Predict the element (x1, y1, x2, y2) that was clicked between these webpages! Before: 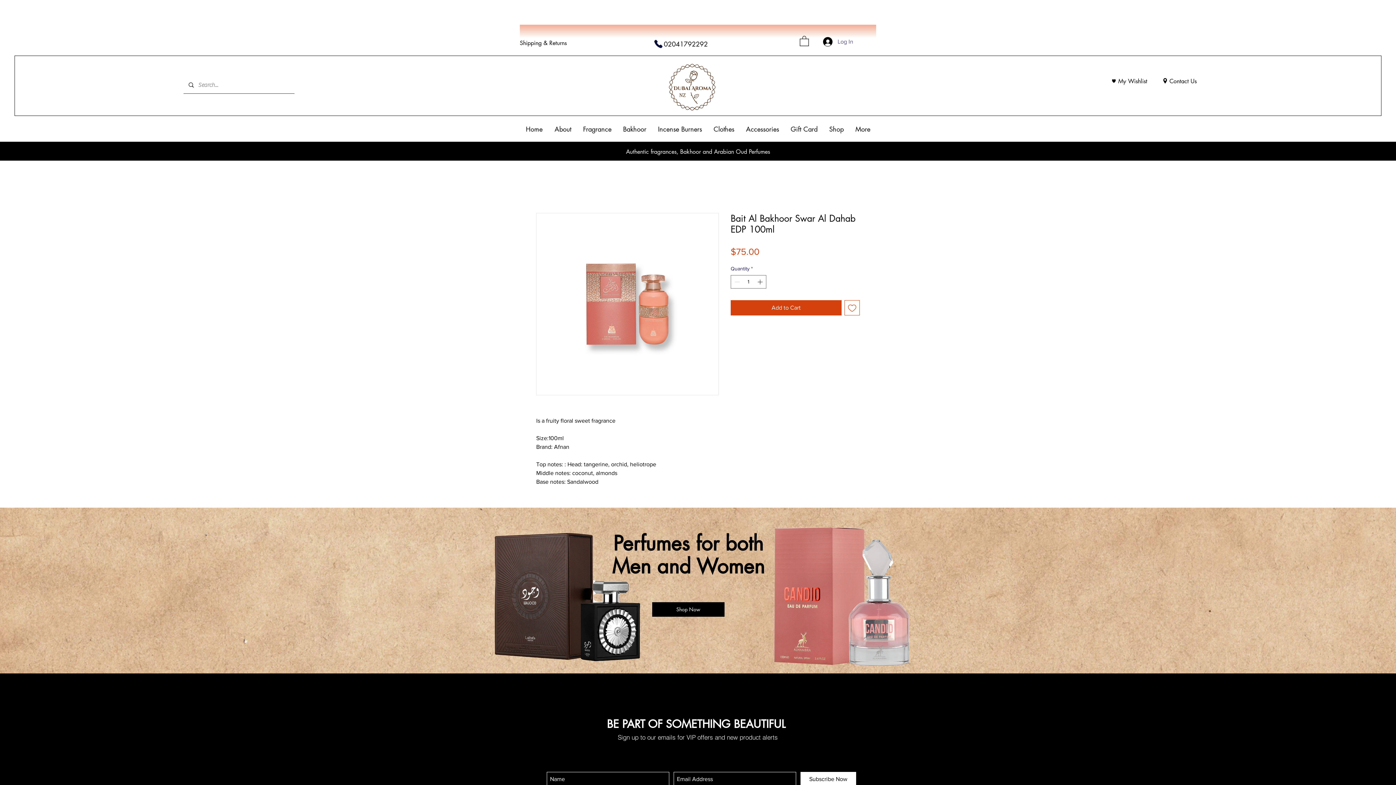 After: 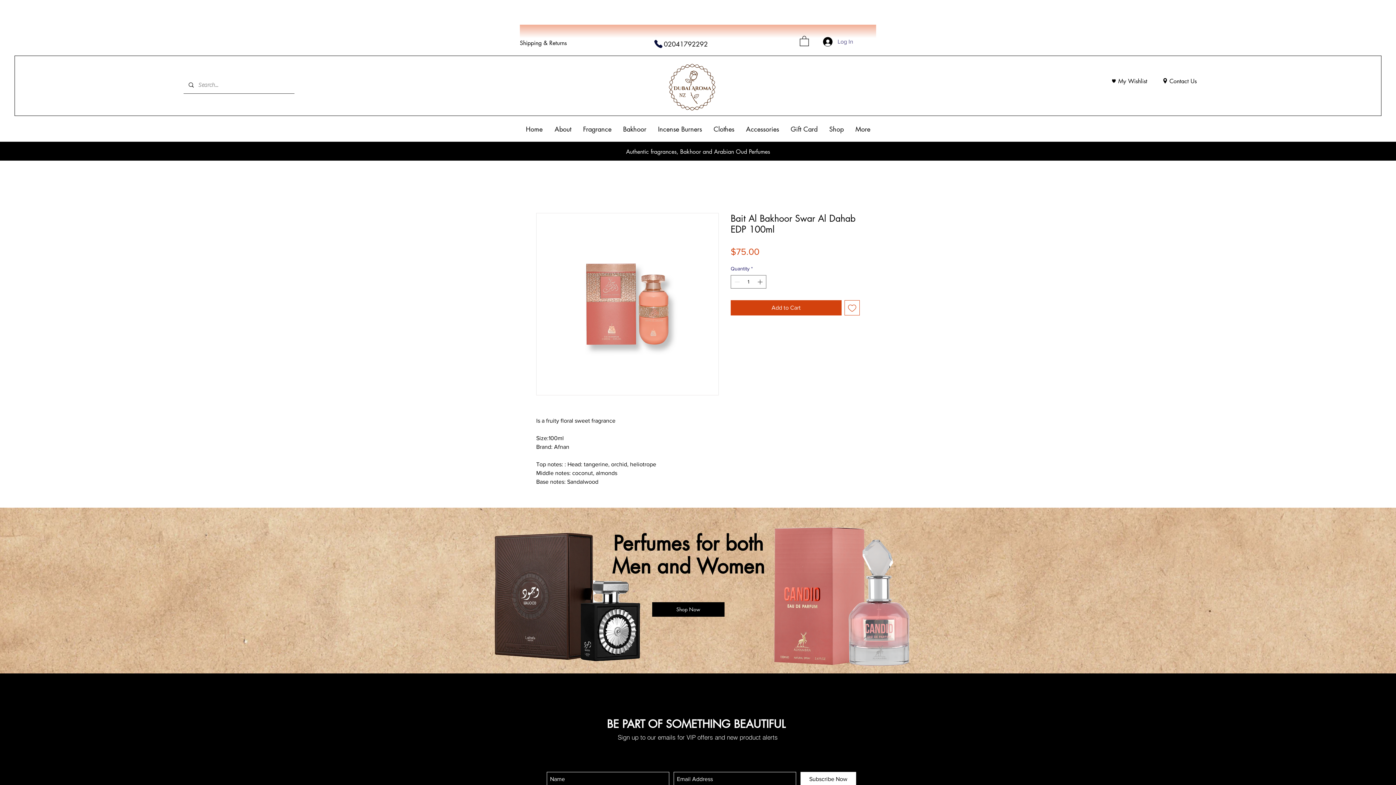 Action: bbox: (800, 35, 809, 46)